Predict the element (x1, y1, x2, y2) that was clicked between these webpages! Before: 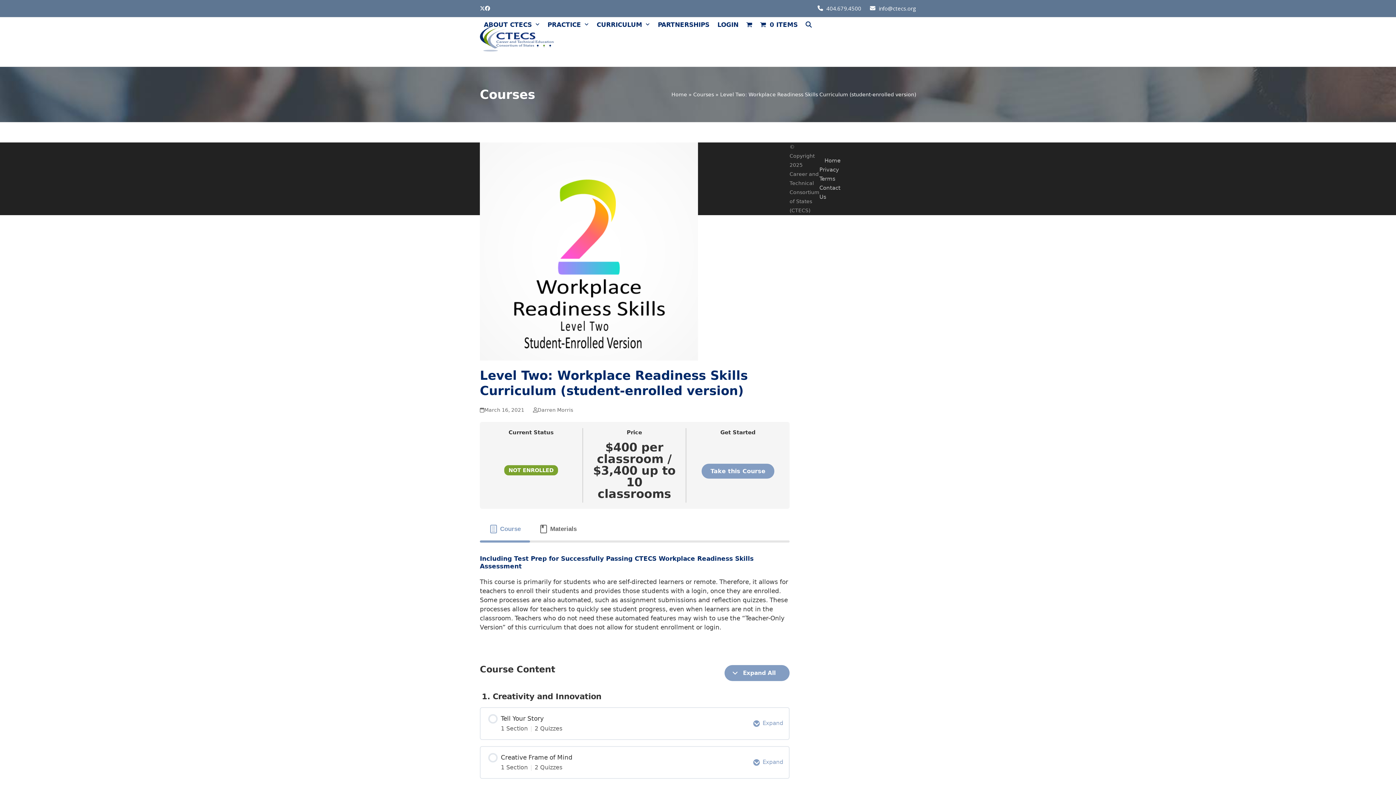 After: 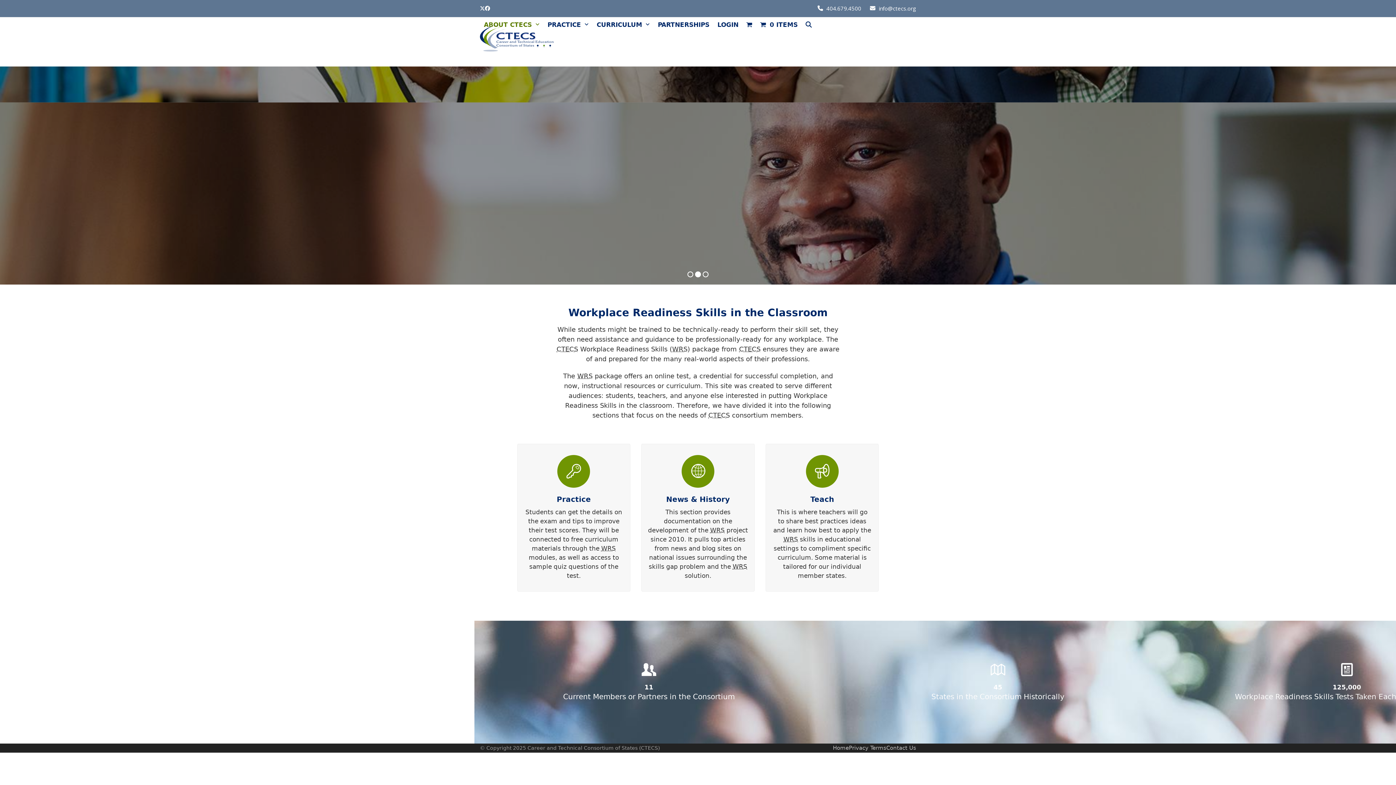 Action: bbox: (480, 33, 553, 41)